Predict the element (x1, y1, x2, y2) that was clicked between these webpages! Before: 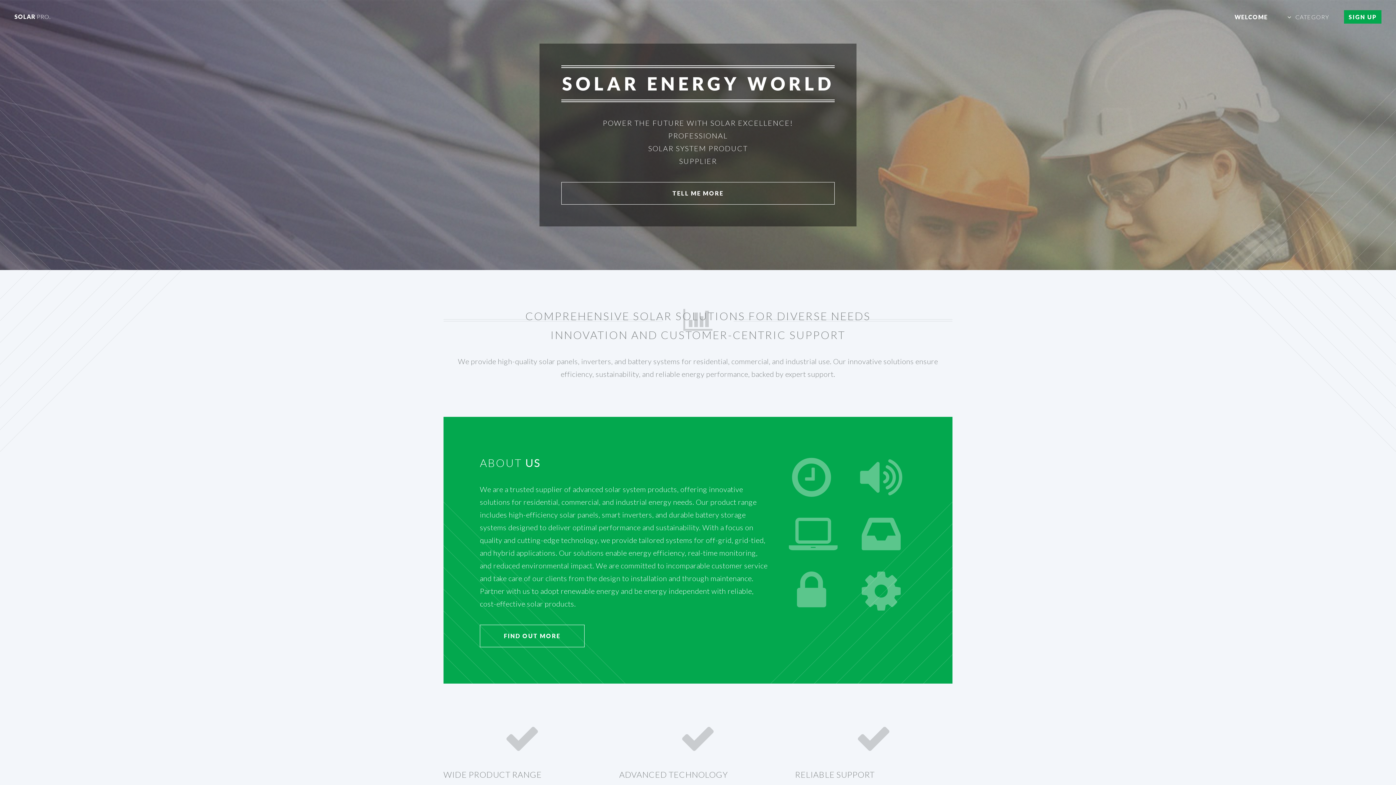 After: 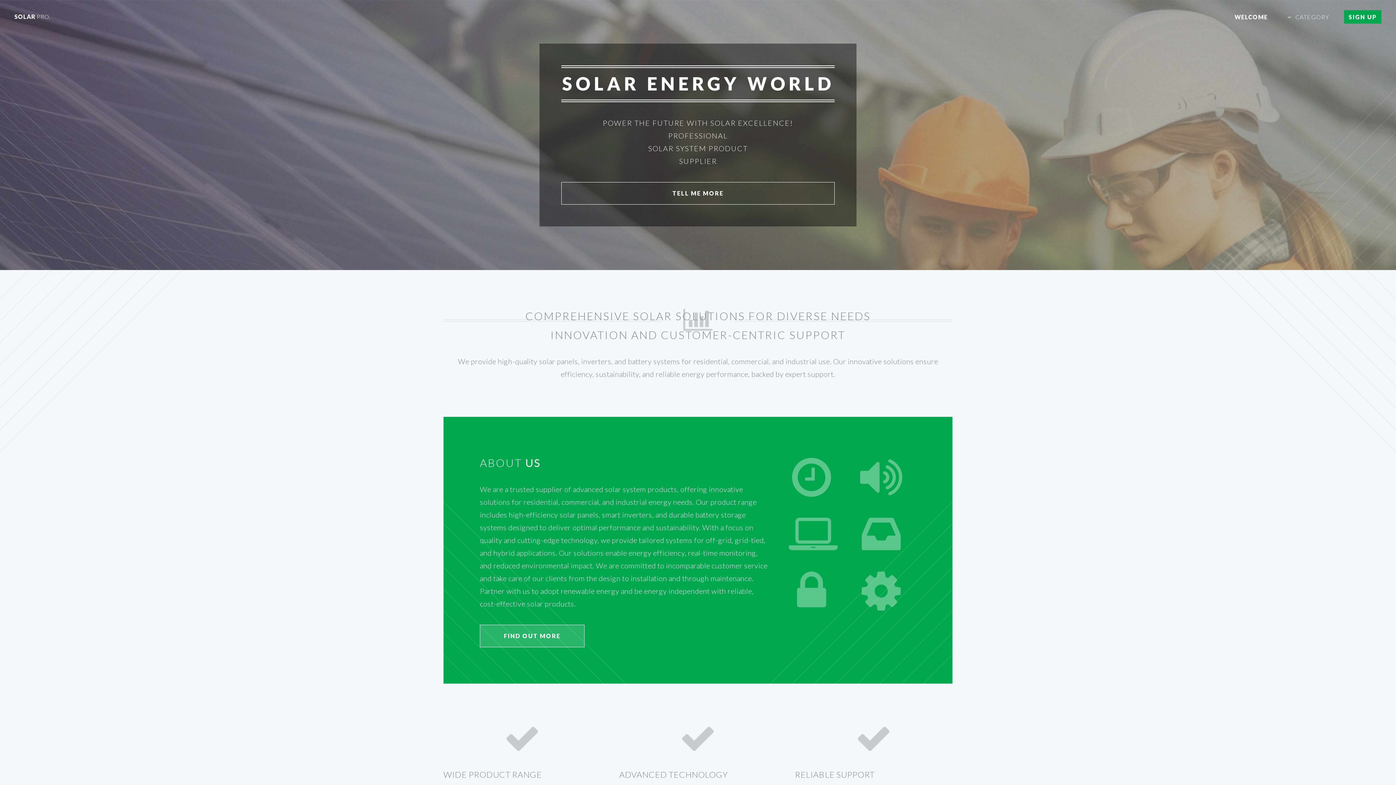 Action: bbox: (480, 625, 584, 647) label: FIND OUT MORE